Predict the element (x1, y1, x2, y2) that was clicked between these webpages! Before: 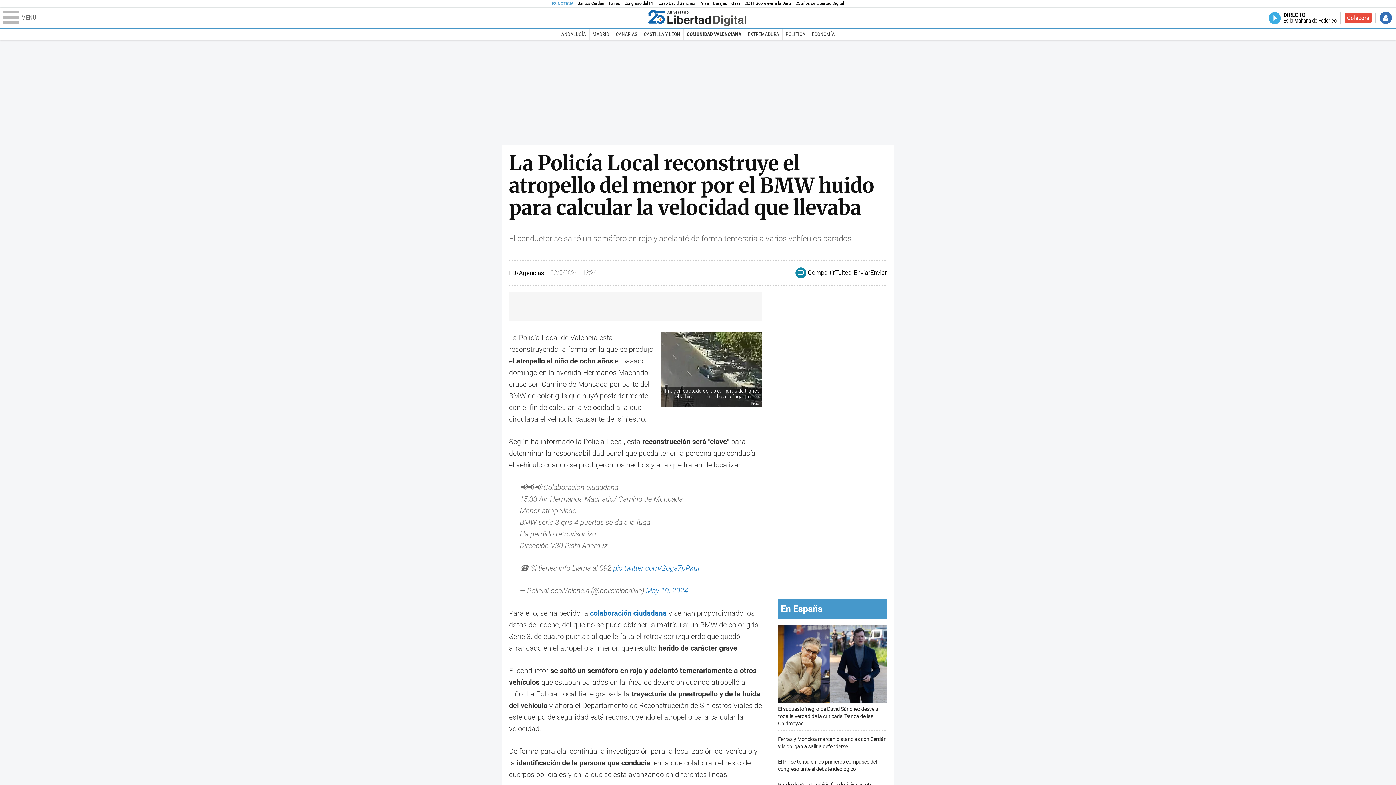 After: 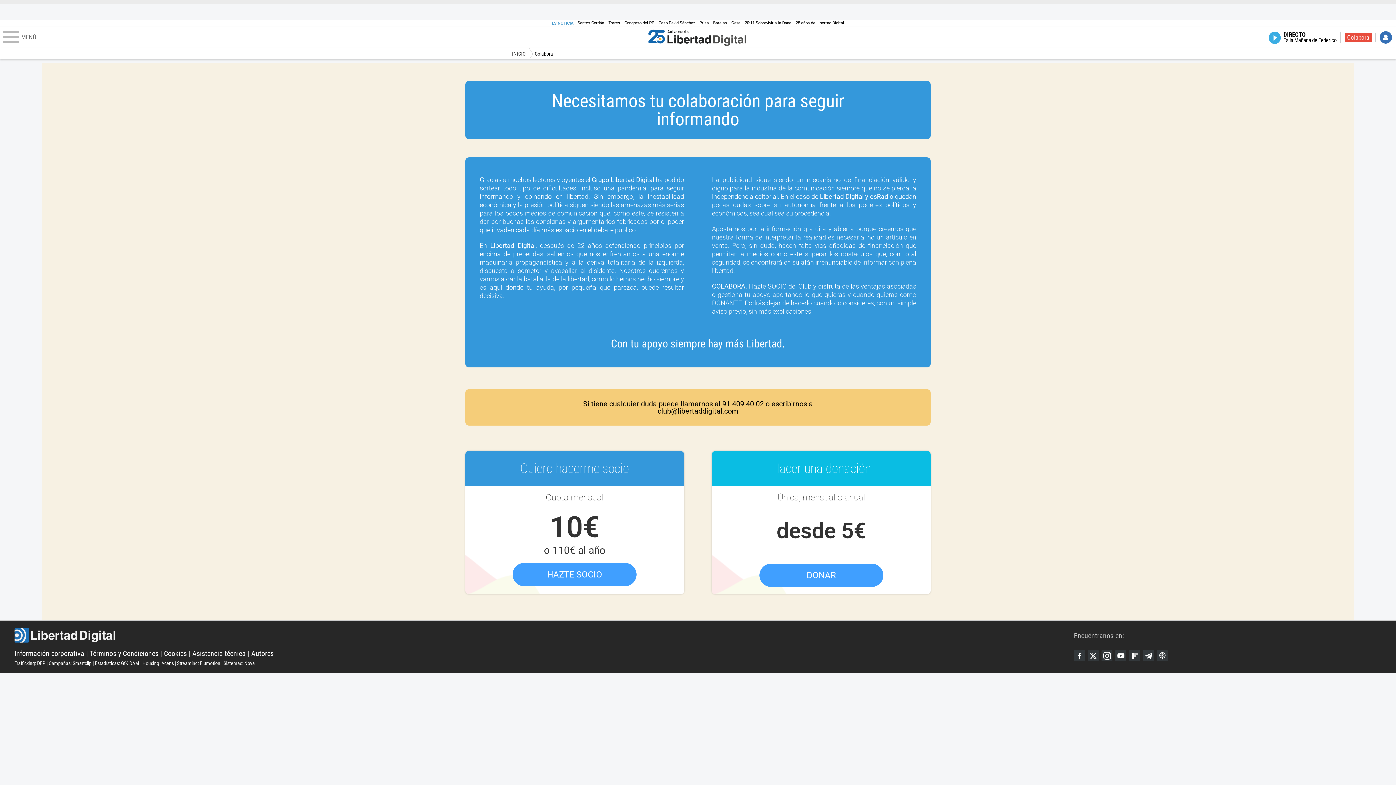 Action: bbox: (1344, 12, 1372, 22) label: Colabora